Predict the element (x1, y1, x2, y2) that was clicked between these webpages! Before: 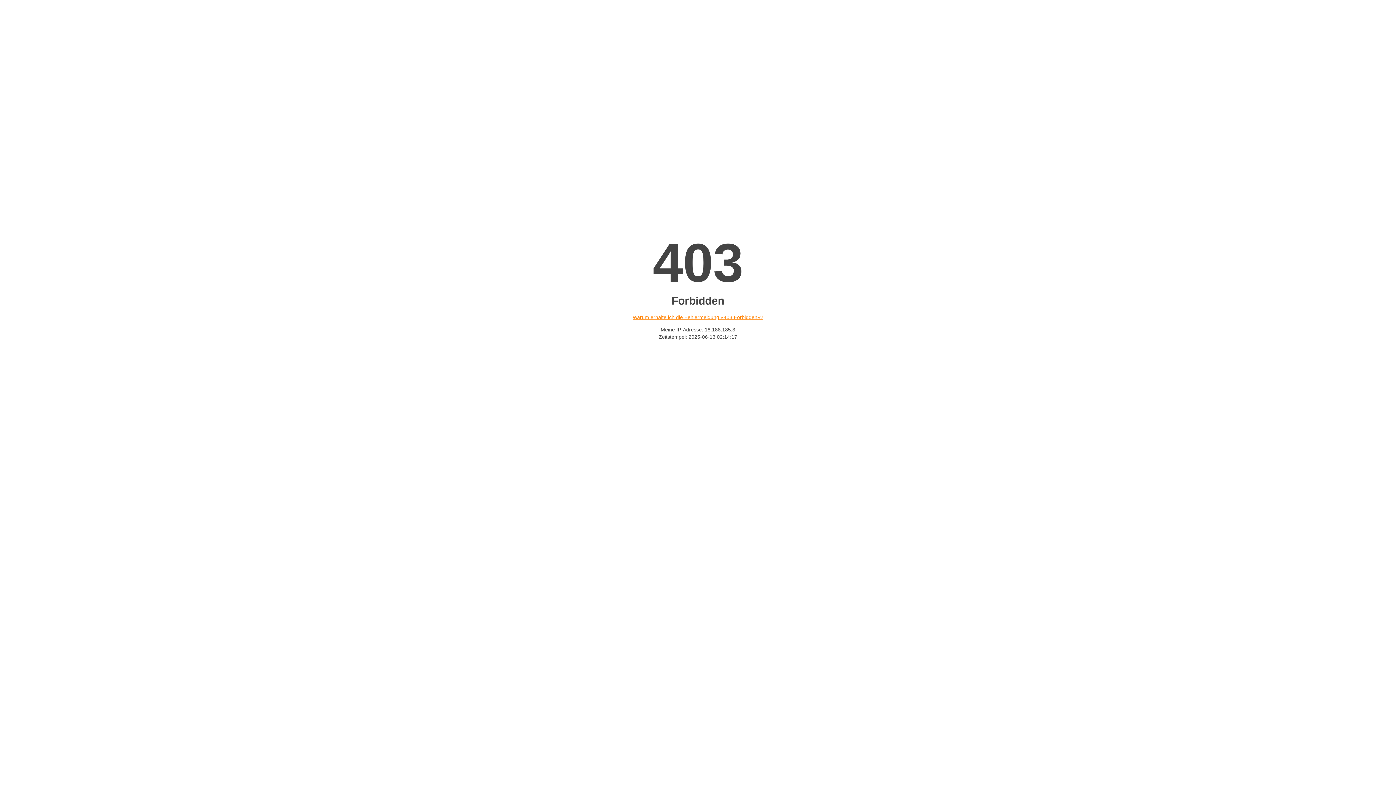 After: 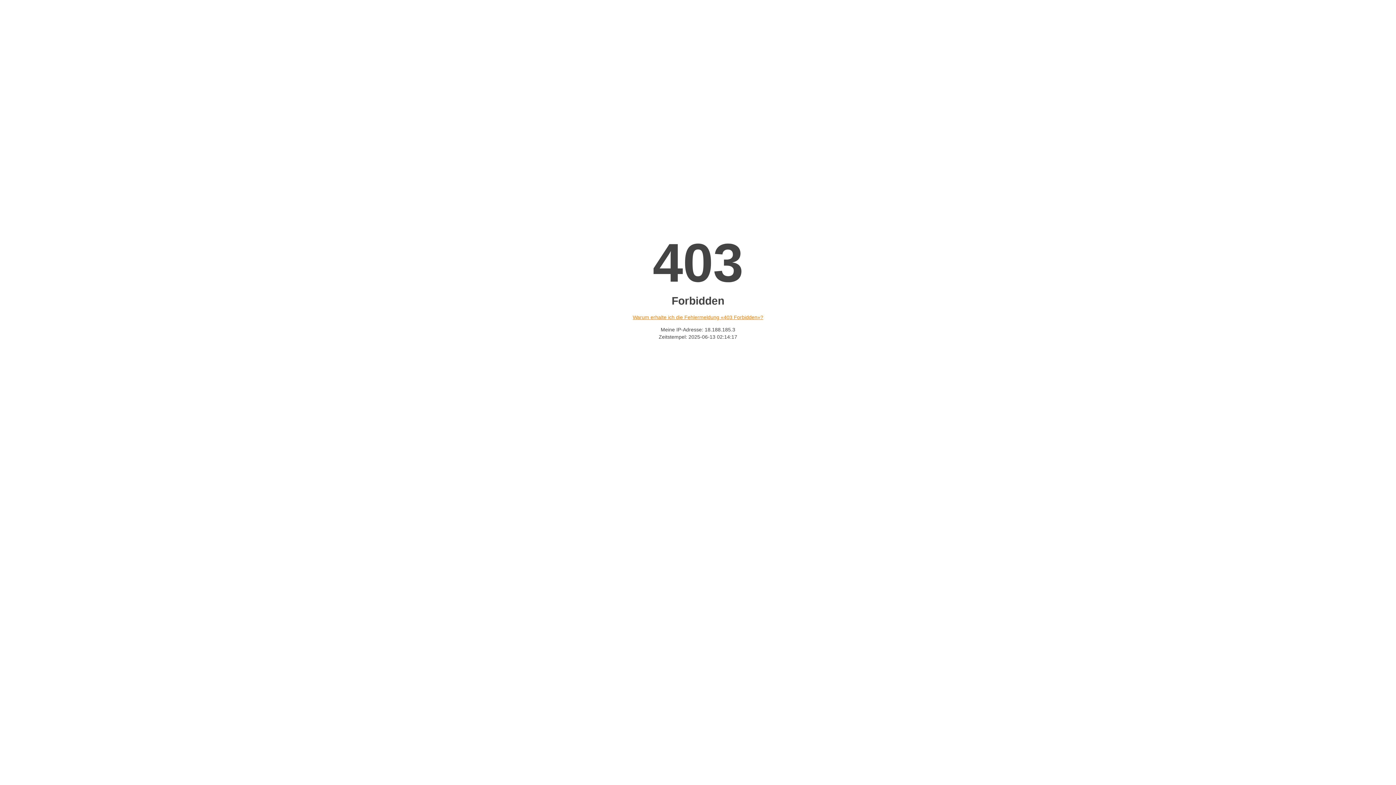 Action: bbox: (632, 314, 763, 320) label: Warum erhalte ich die Fehlermeldung «403 Forbidden»?